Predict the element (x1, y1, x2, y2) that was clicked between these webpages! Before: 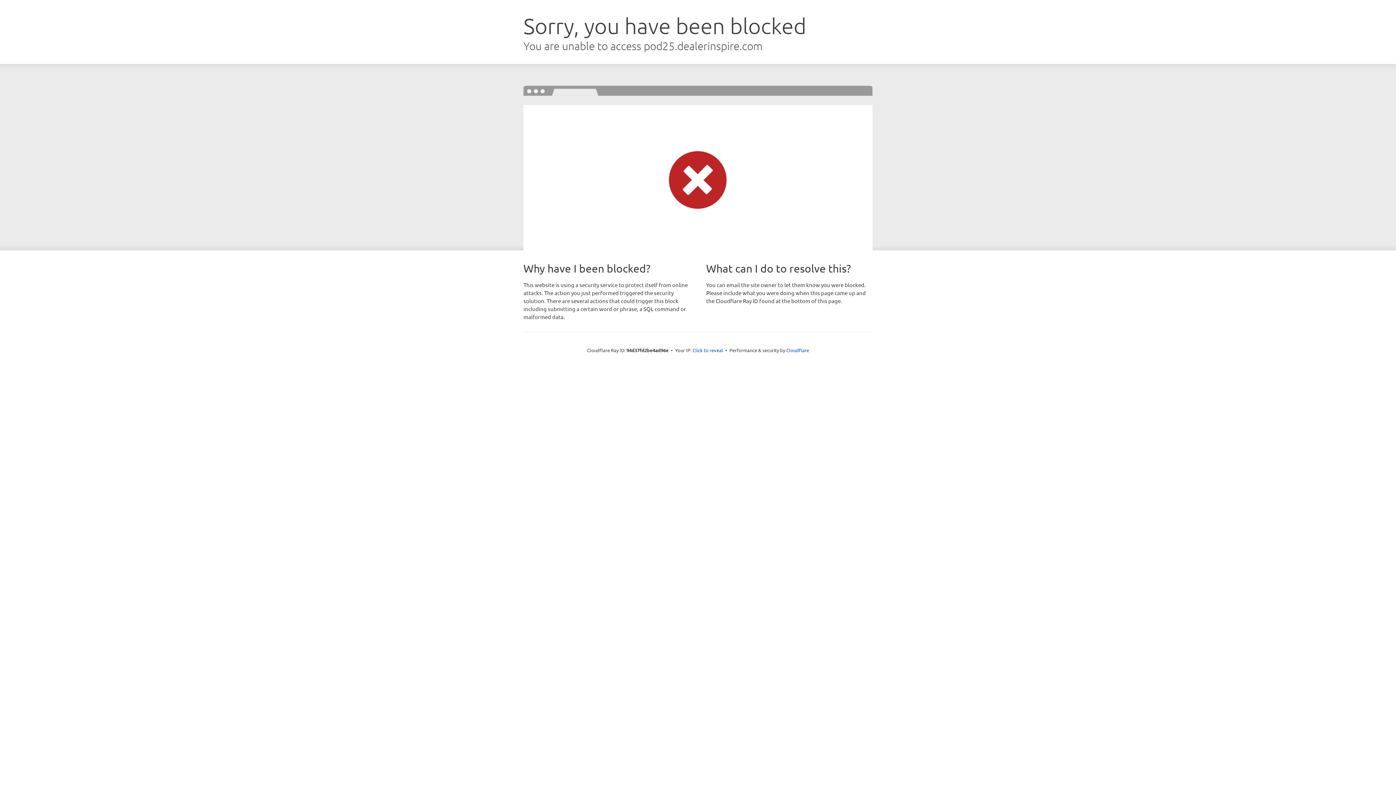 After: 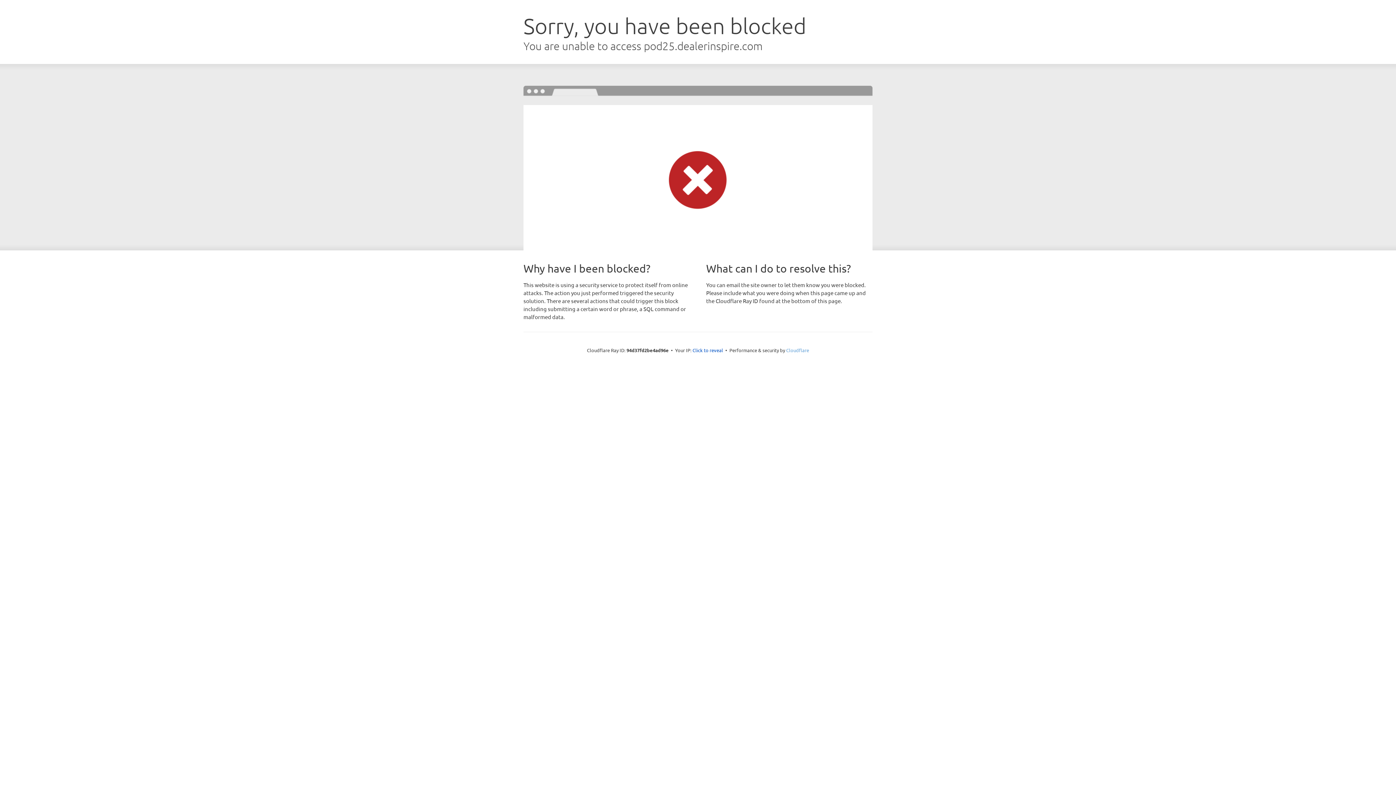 Action: bbox: (786, 347, 809, 353) label: Cloudflare